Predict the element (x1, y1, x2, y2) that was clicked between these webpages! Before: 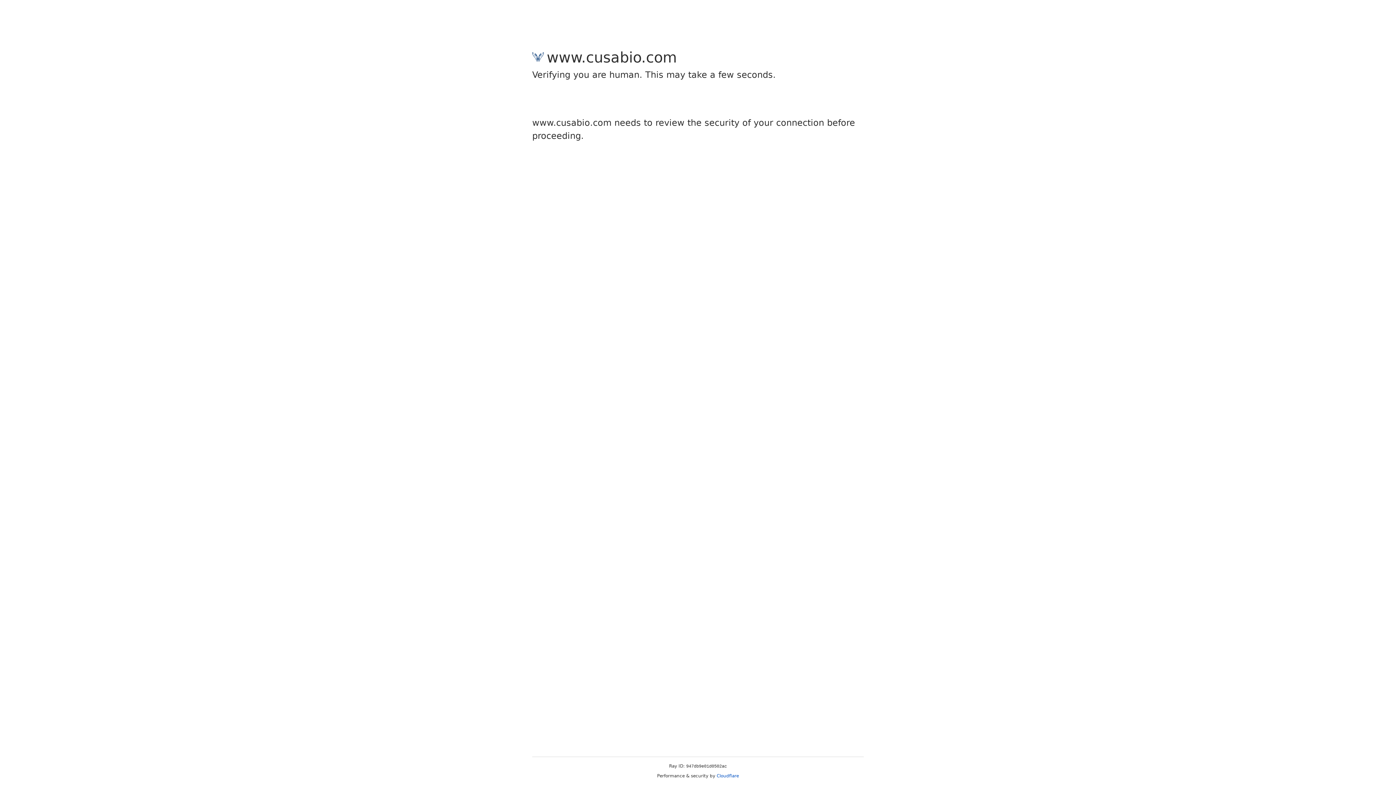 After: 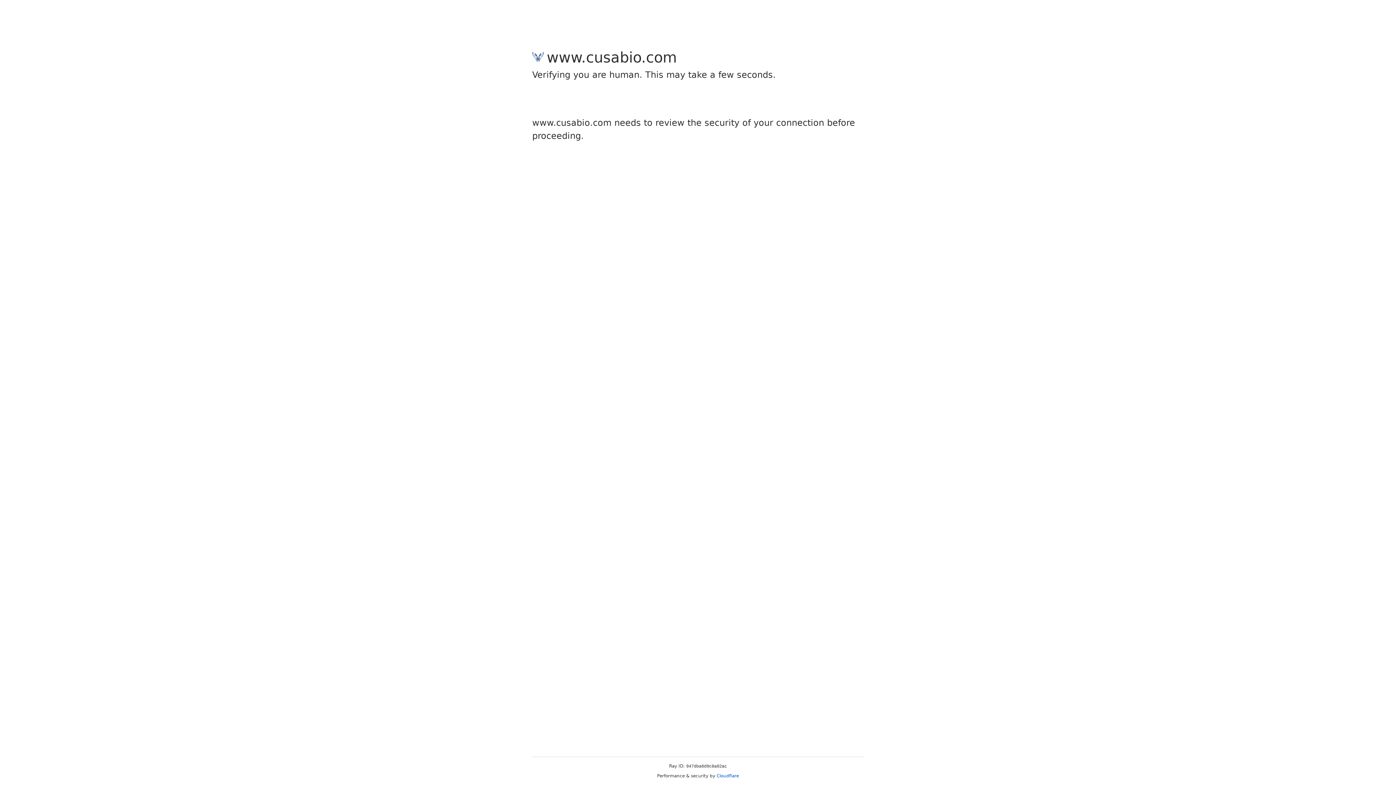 Action: label: Cloudflare bbox: (716, 773, 739, 778)